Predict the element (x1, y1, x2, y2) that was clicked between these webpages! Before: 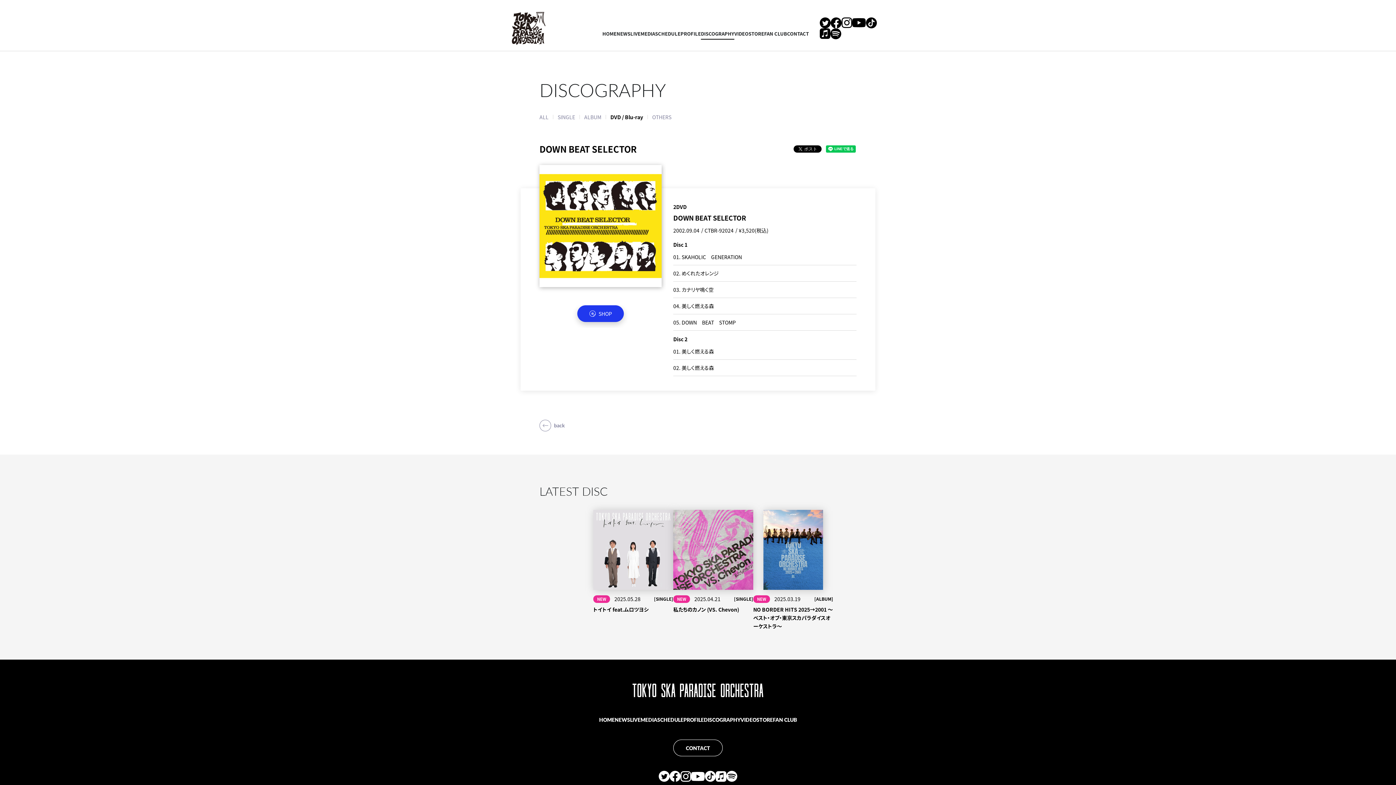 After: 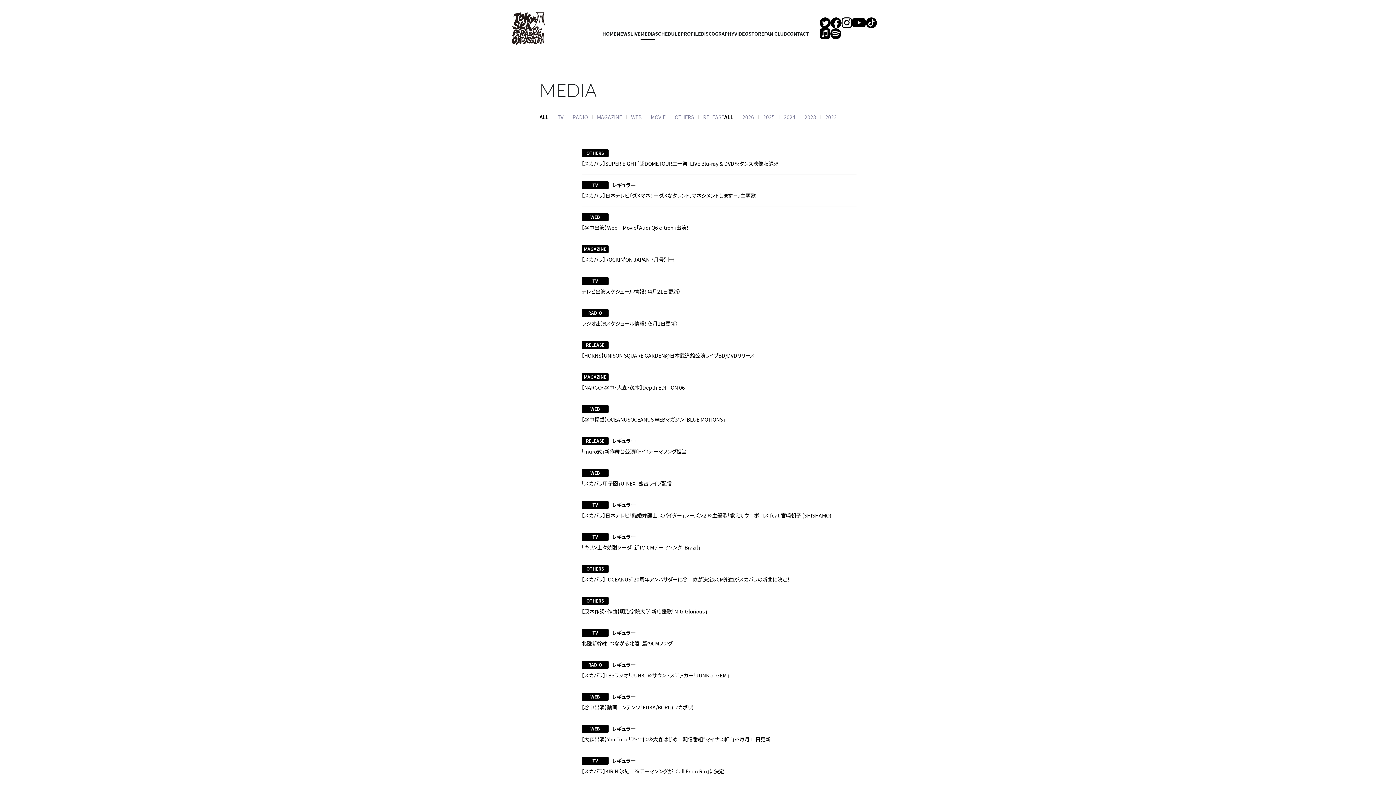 Action: bbox: (640, 30, 655, 37) label: MEDIA